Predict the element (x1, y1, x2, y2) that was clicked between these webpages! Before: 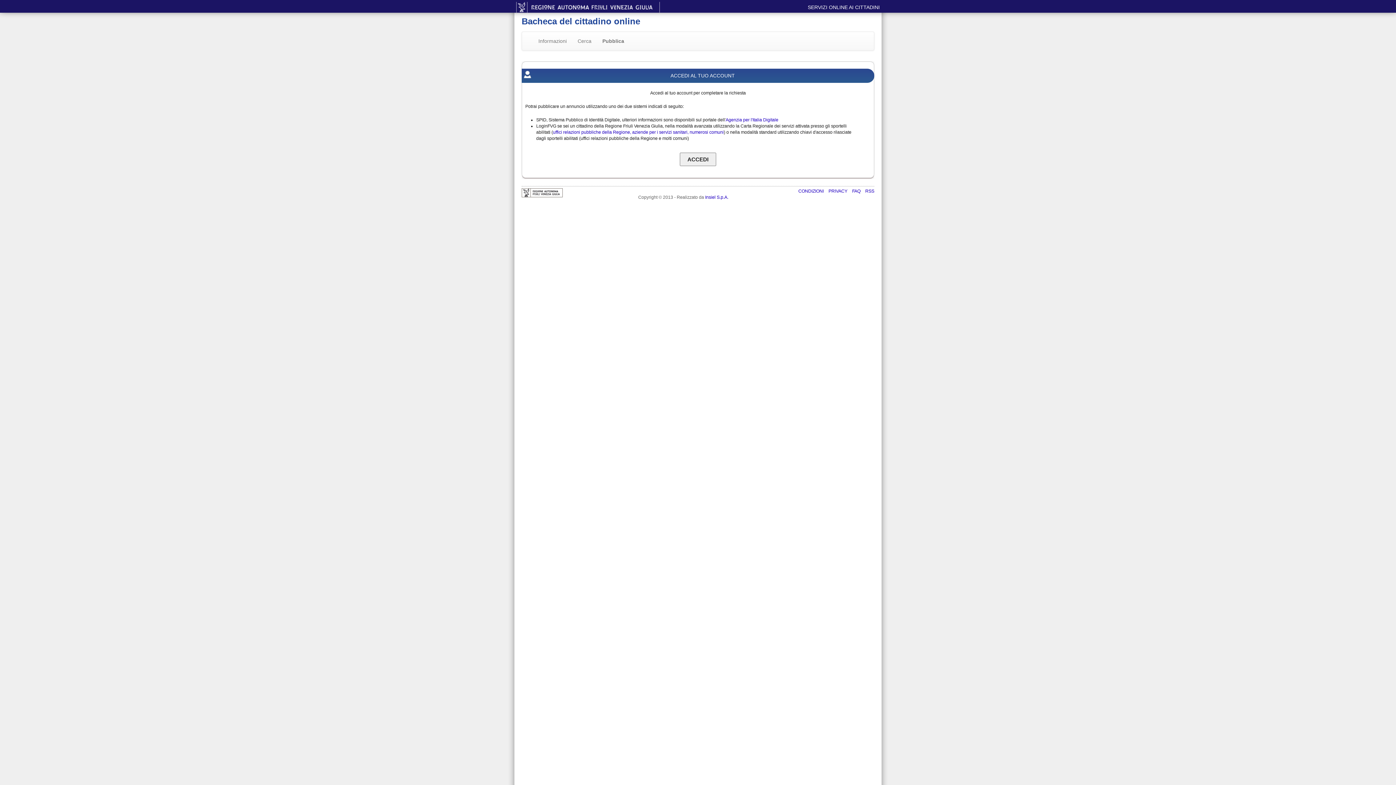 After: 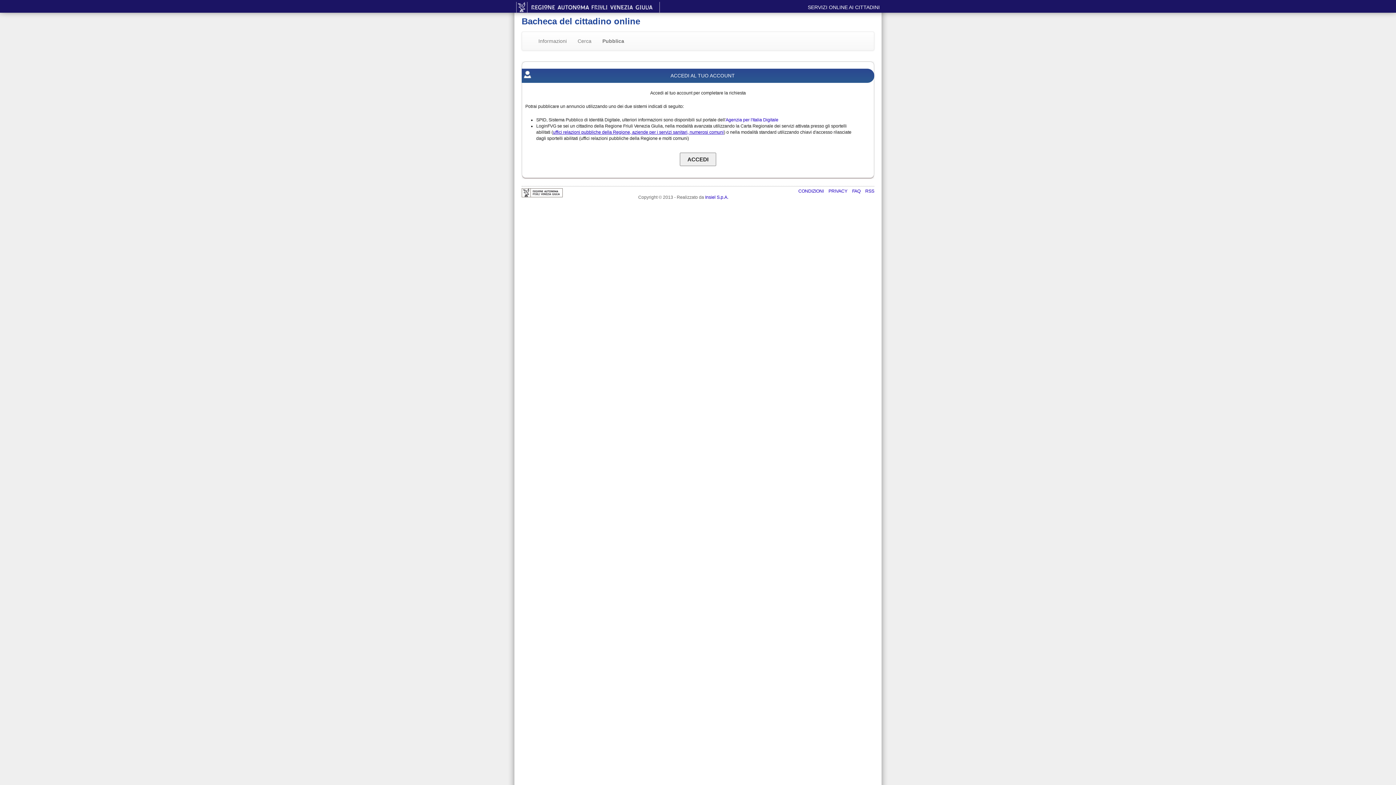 Action: bbox: (553, 129, 724, 134) label: uffici relazioni pubbliche della Regione, aziende per i servizi sanitari, numerosi comuni